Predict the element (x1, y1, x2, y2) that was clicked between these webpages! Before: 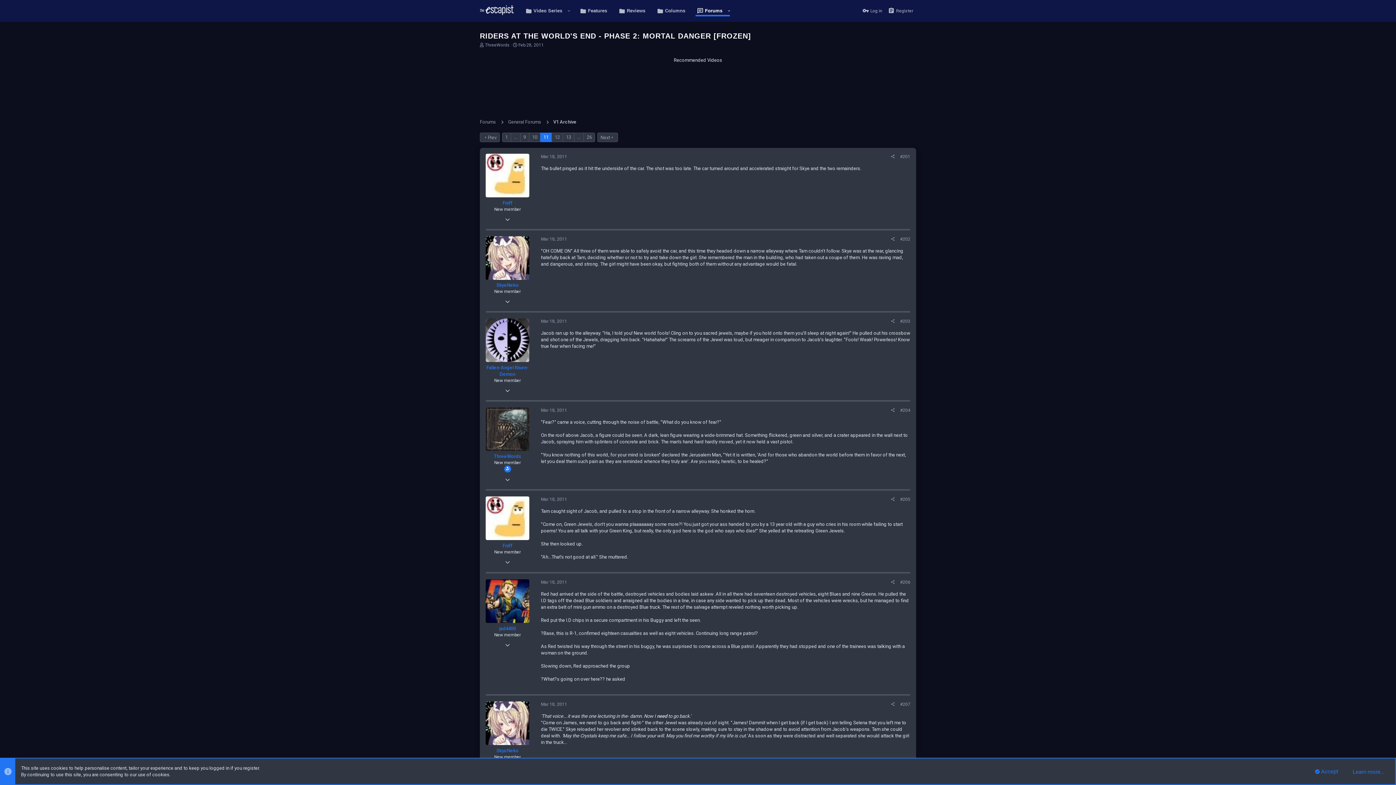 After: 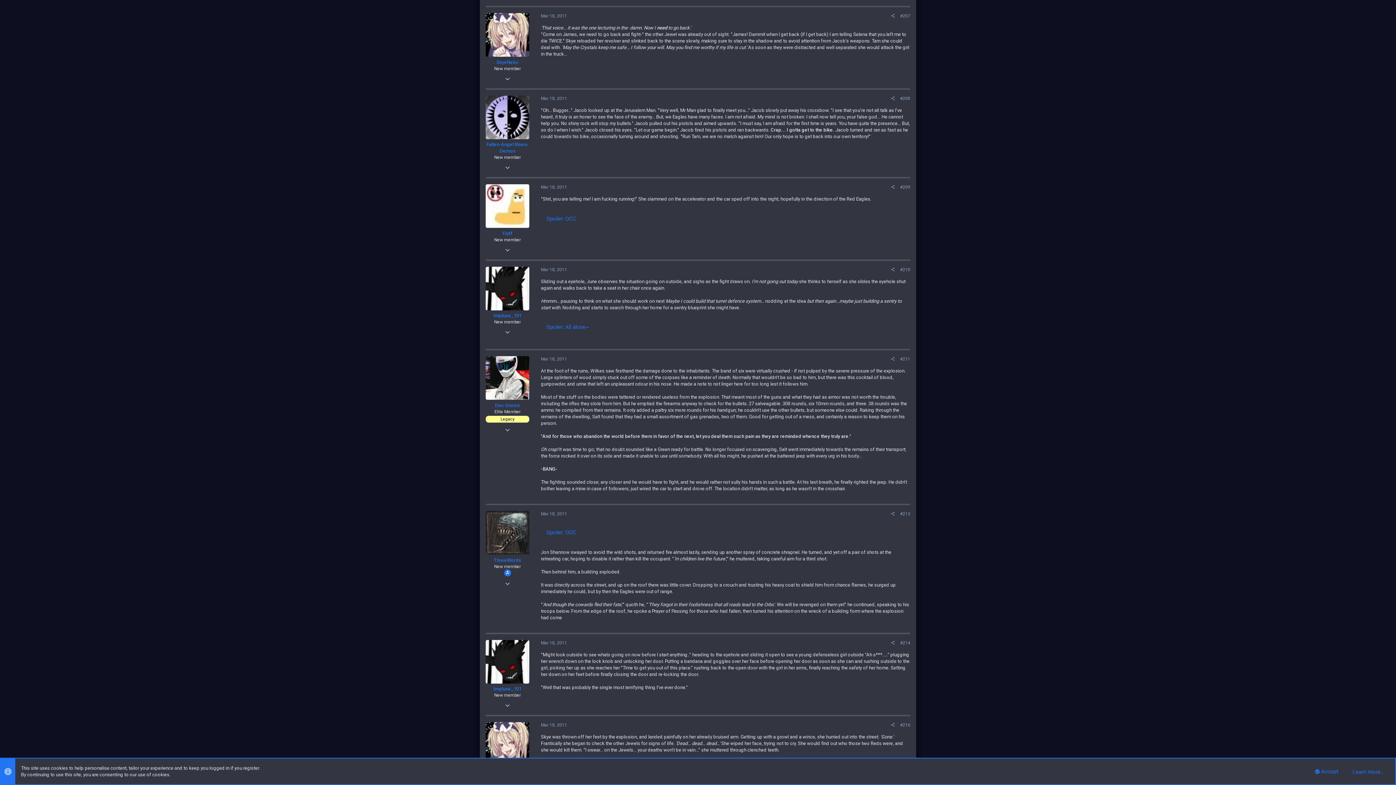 Action: bbox: (541, 702, 567, 707) label: Mar 18, 2011